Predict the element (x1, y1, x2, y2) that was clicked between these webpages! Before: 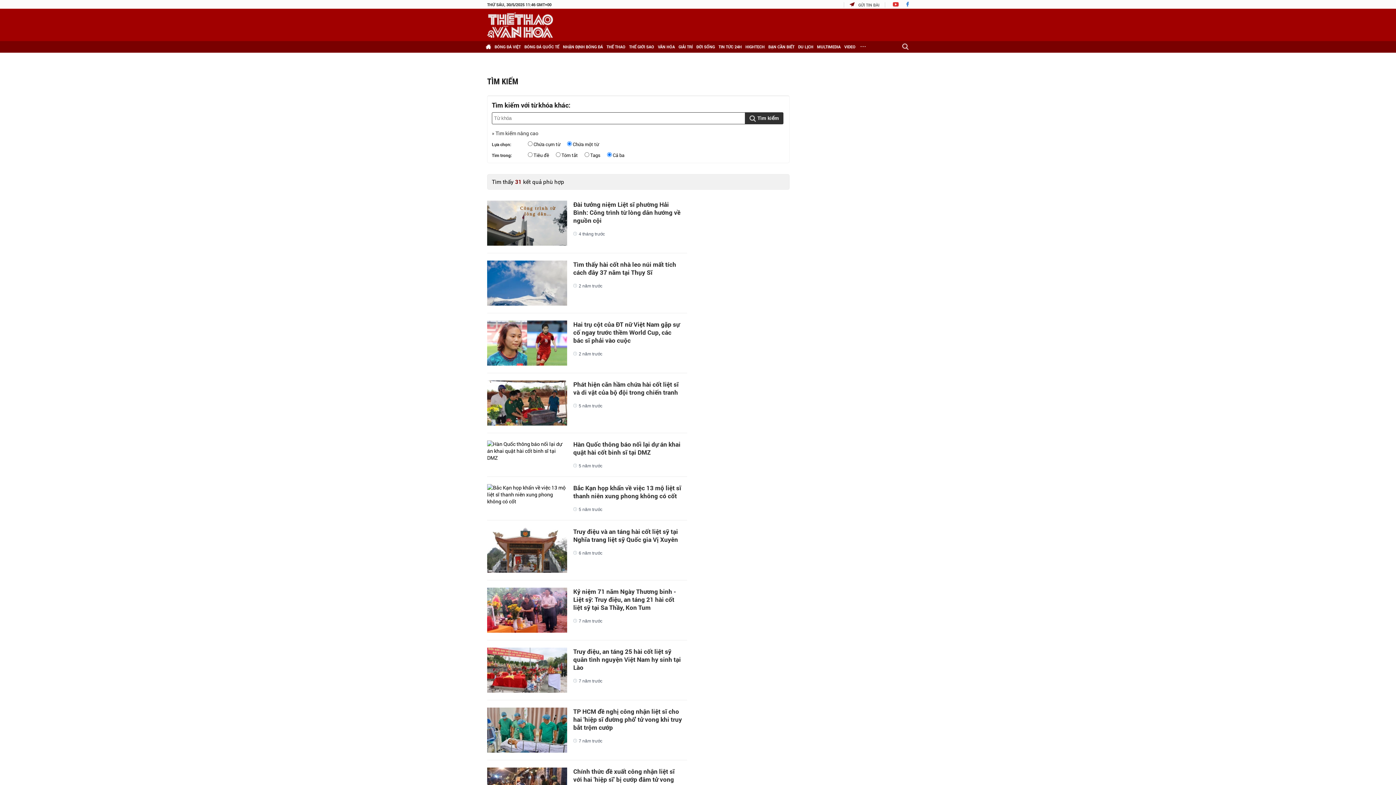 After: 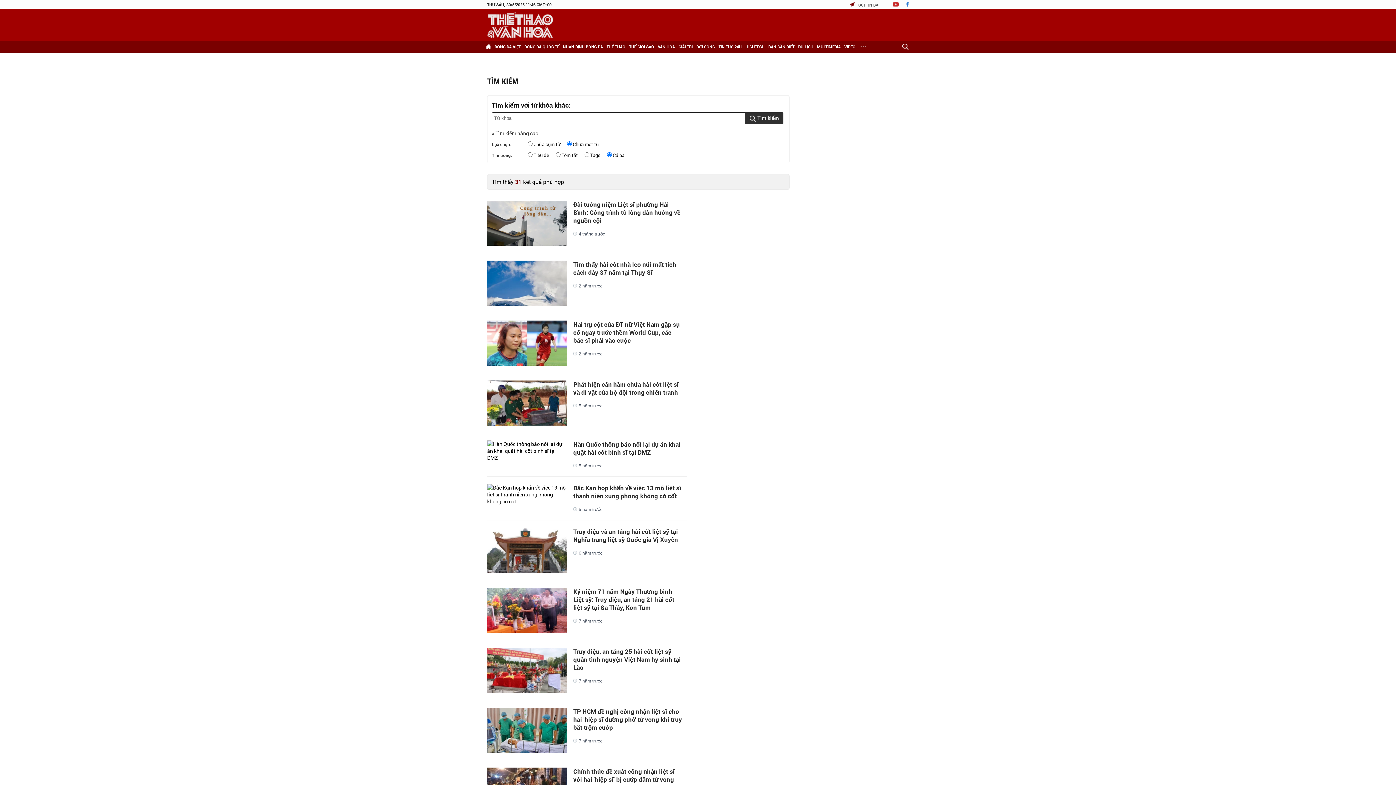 Action: bbox: (893, 2, 898, 7)